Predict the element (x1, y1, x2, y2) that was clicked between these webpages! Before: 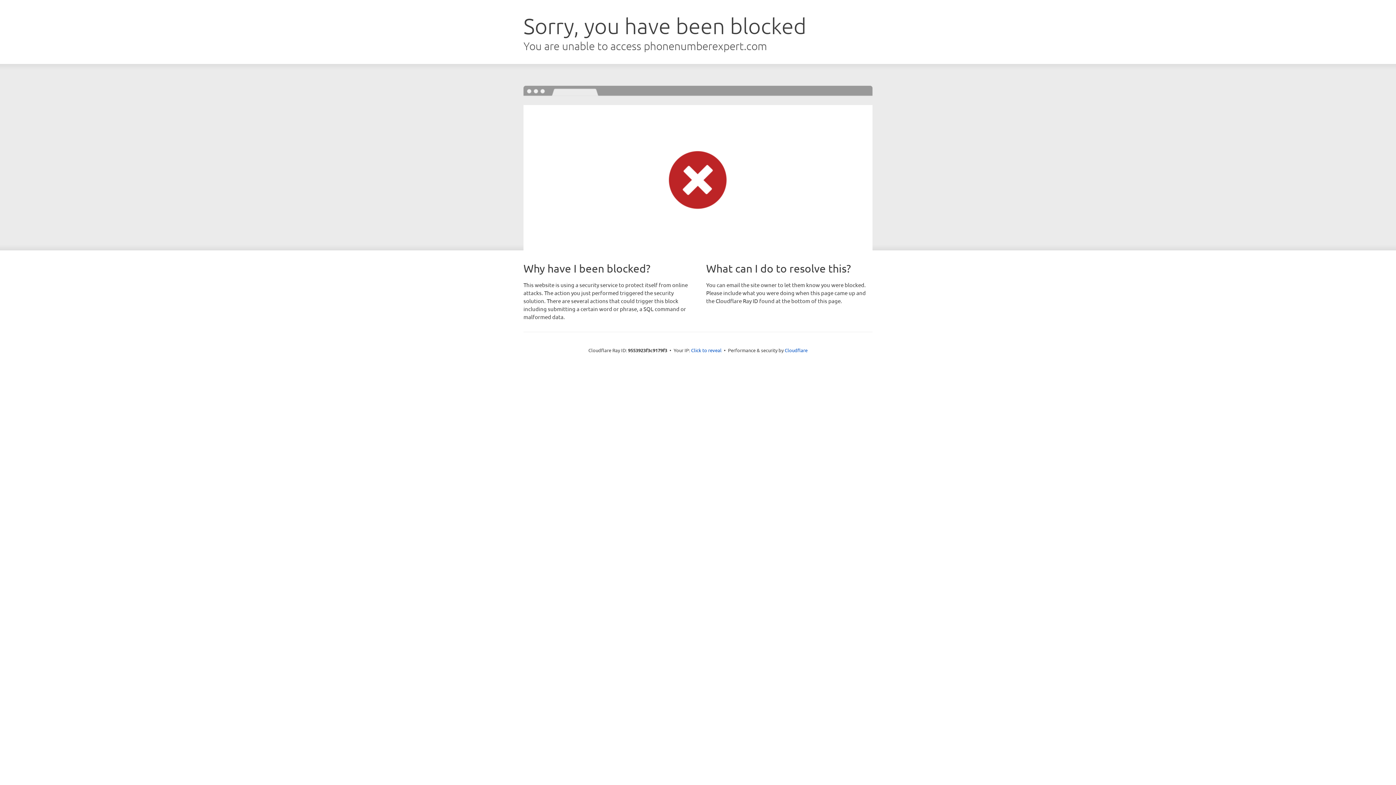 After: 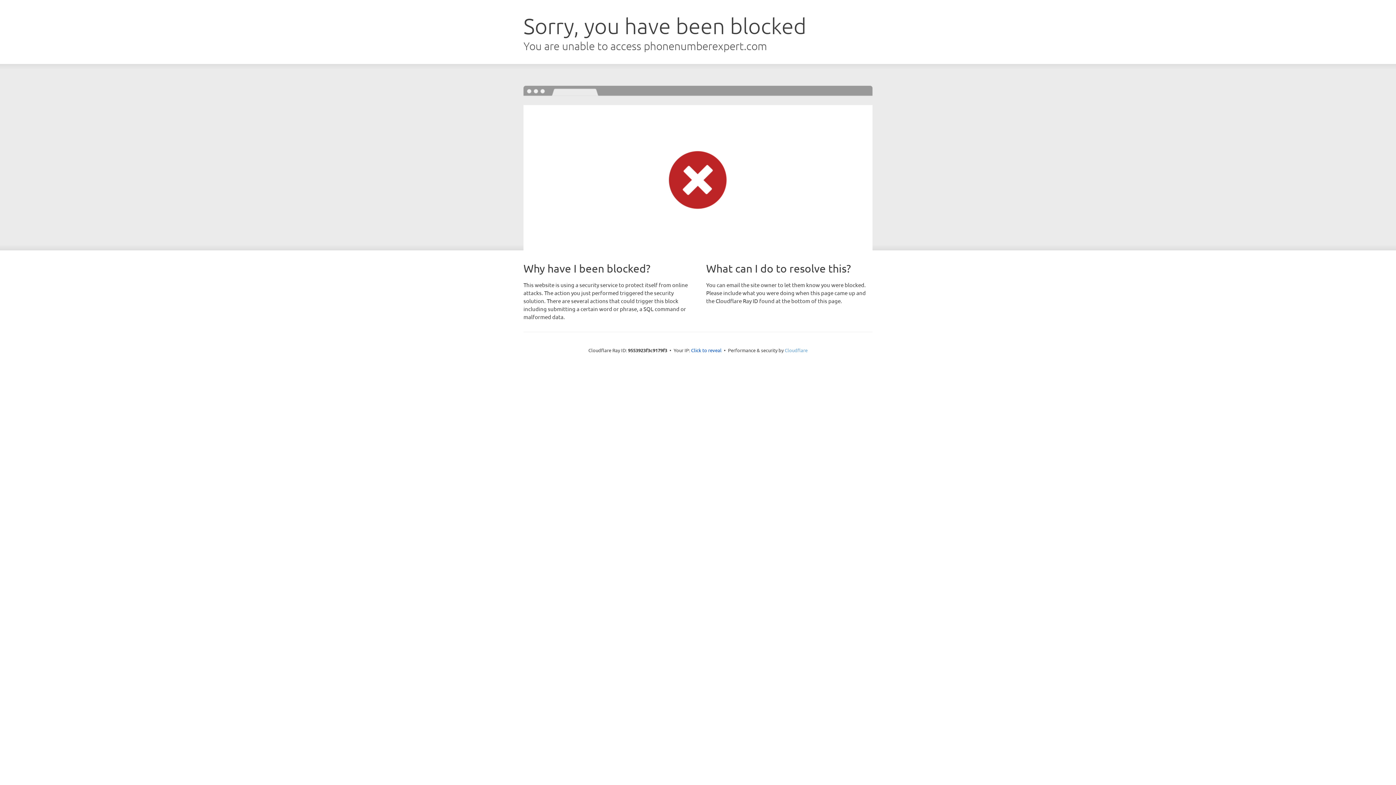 Action: label: Cloudflare bbox: (784, 347, 807, 353)